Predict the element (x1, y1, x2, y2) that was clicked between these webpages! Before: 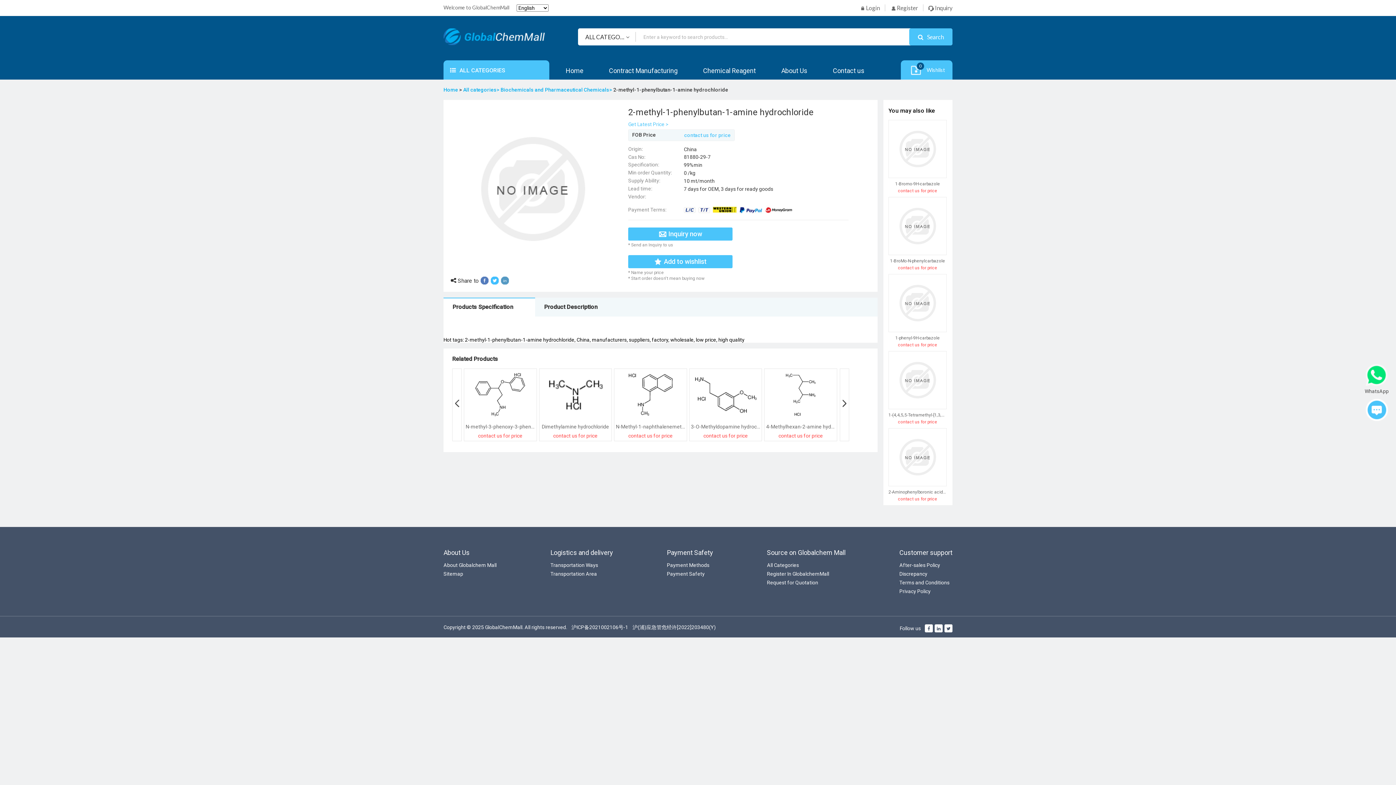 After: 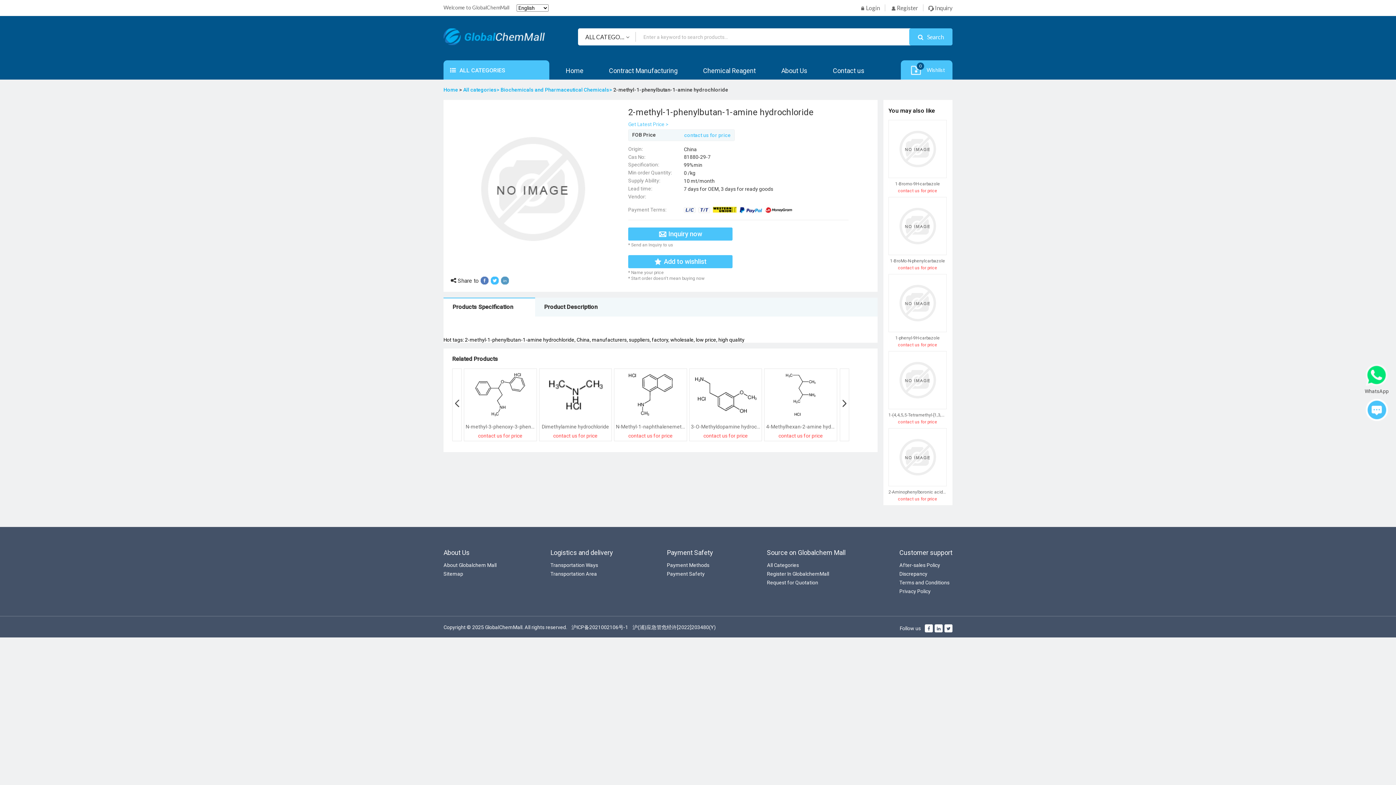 Action: label: WhatsApp bbox: (1365, 364, 1389, 394)